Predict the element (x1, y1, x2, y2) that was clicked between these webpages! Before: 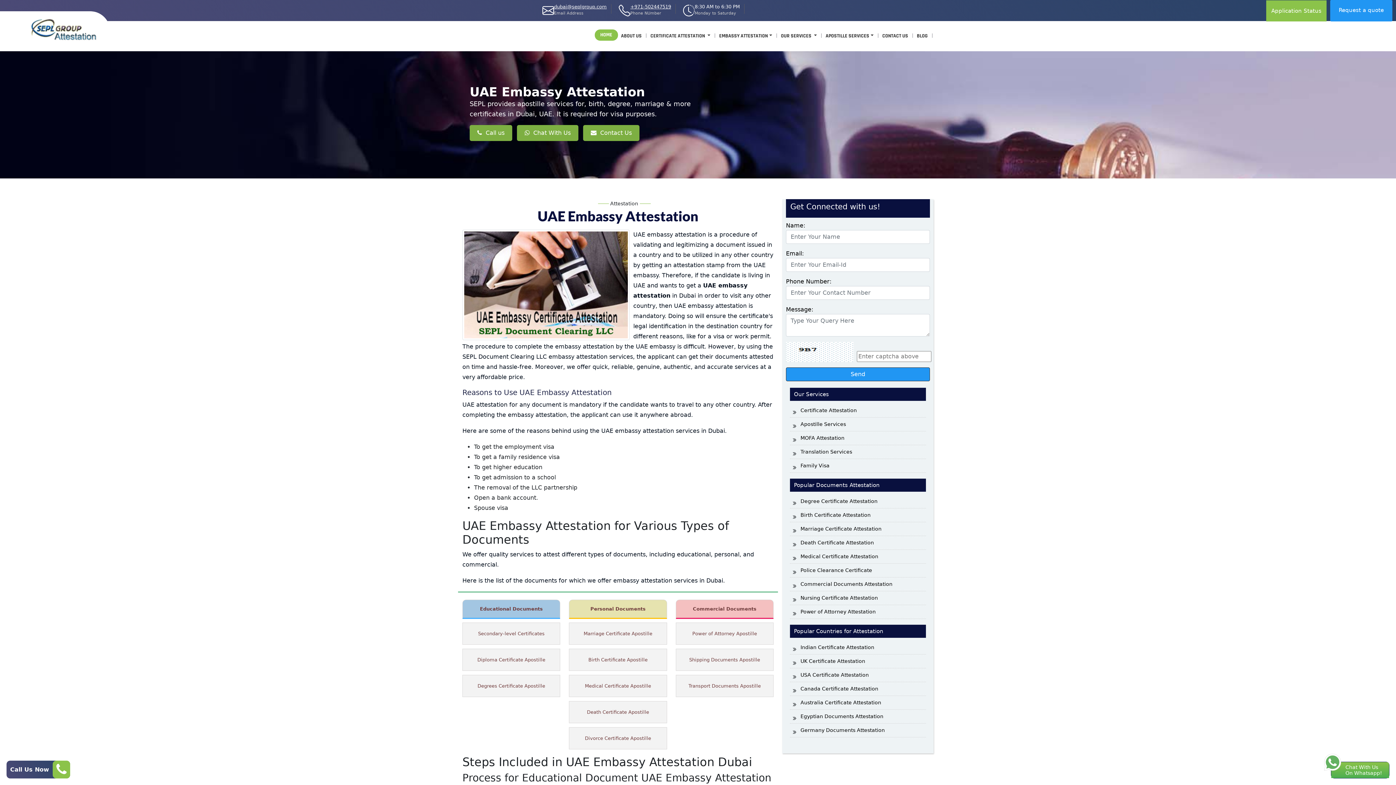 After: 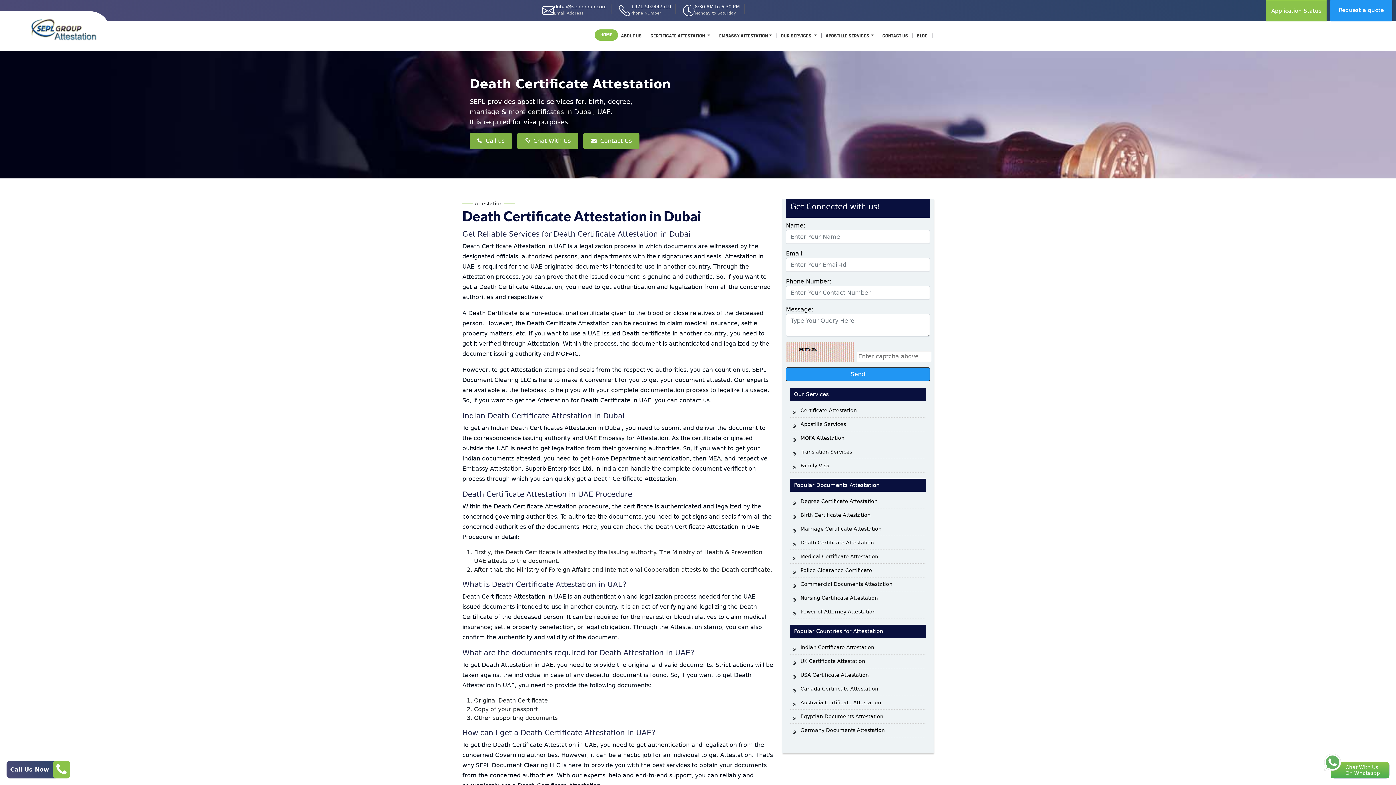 Action: label: Death Certificate Attestation bbox: (800, 540, 874, 545)